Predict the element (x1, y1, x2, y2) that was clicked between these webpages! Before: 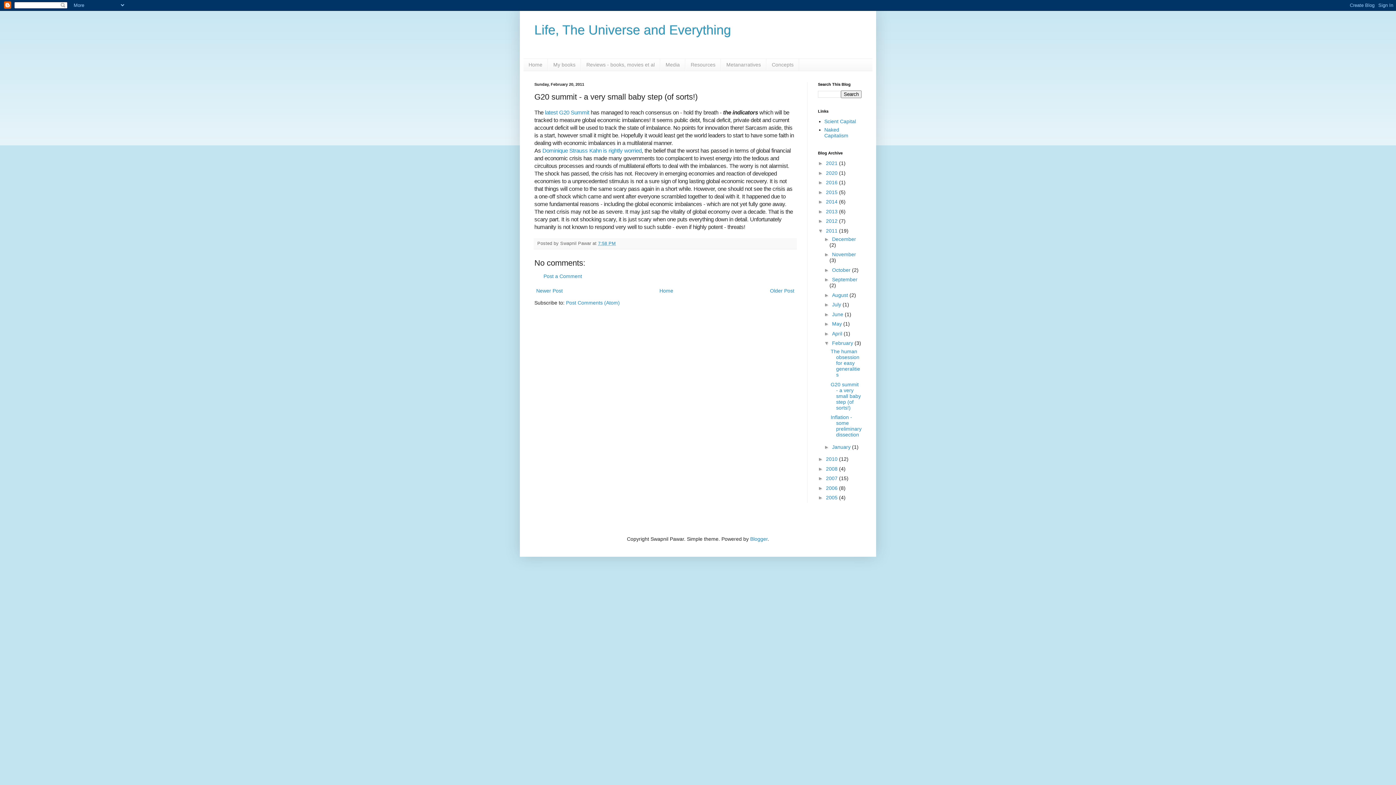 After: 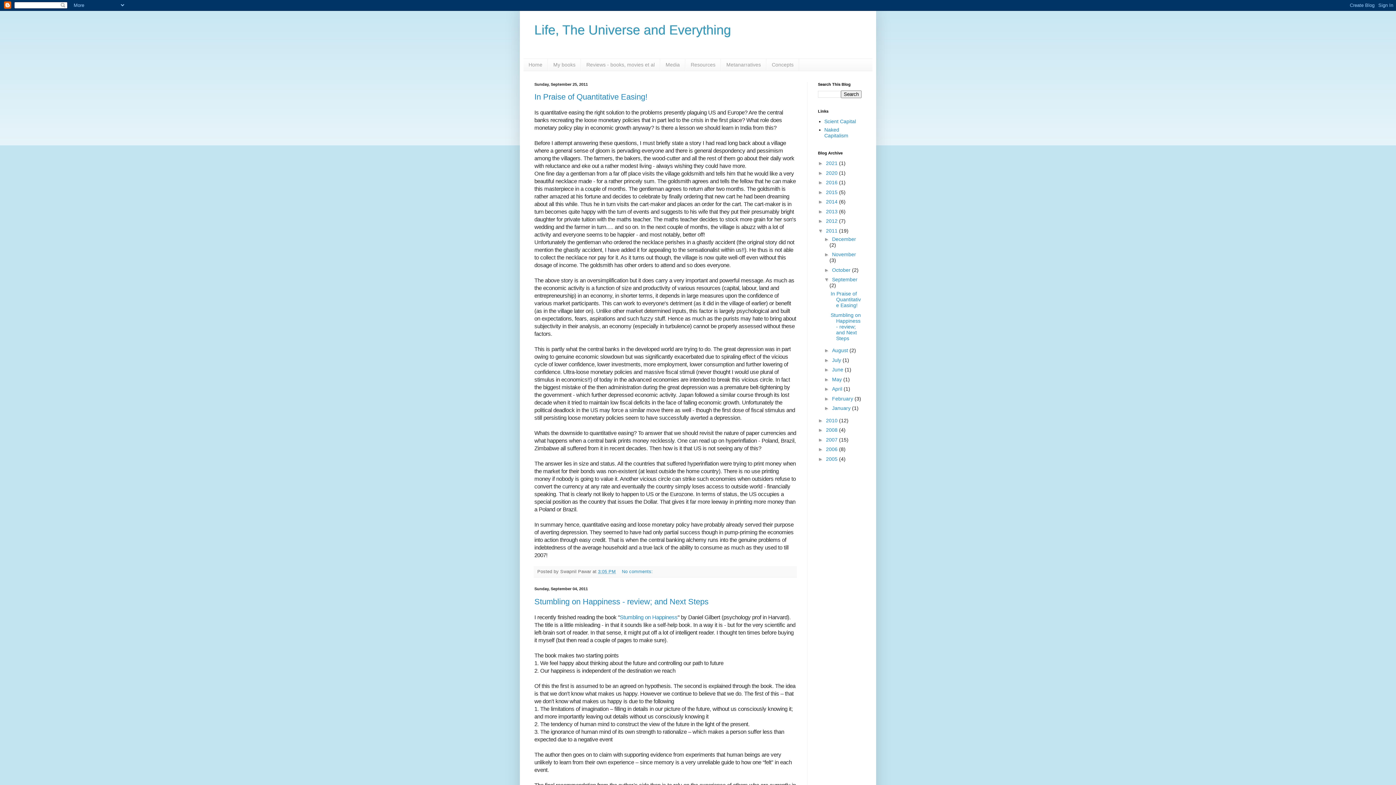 Action: label: September  bbox: (832, 276, 857, 282)